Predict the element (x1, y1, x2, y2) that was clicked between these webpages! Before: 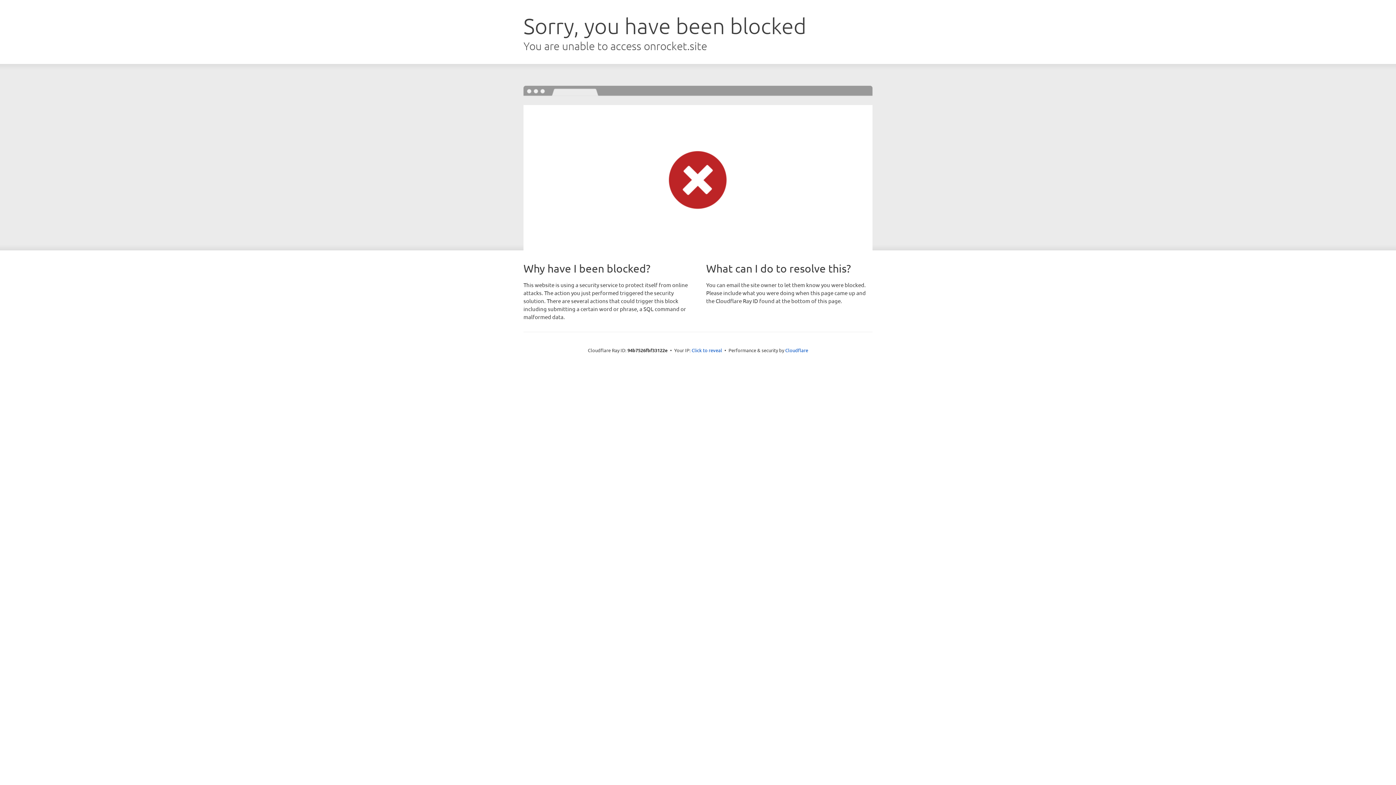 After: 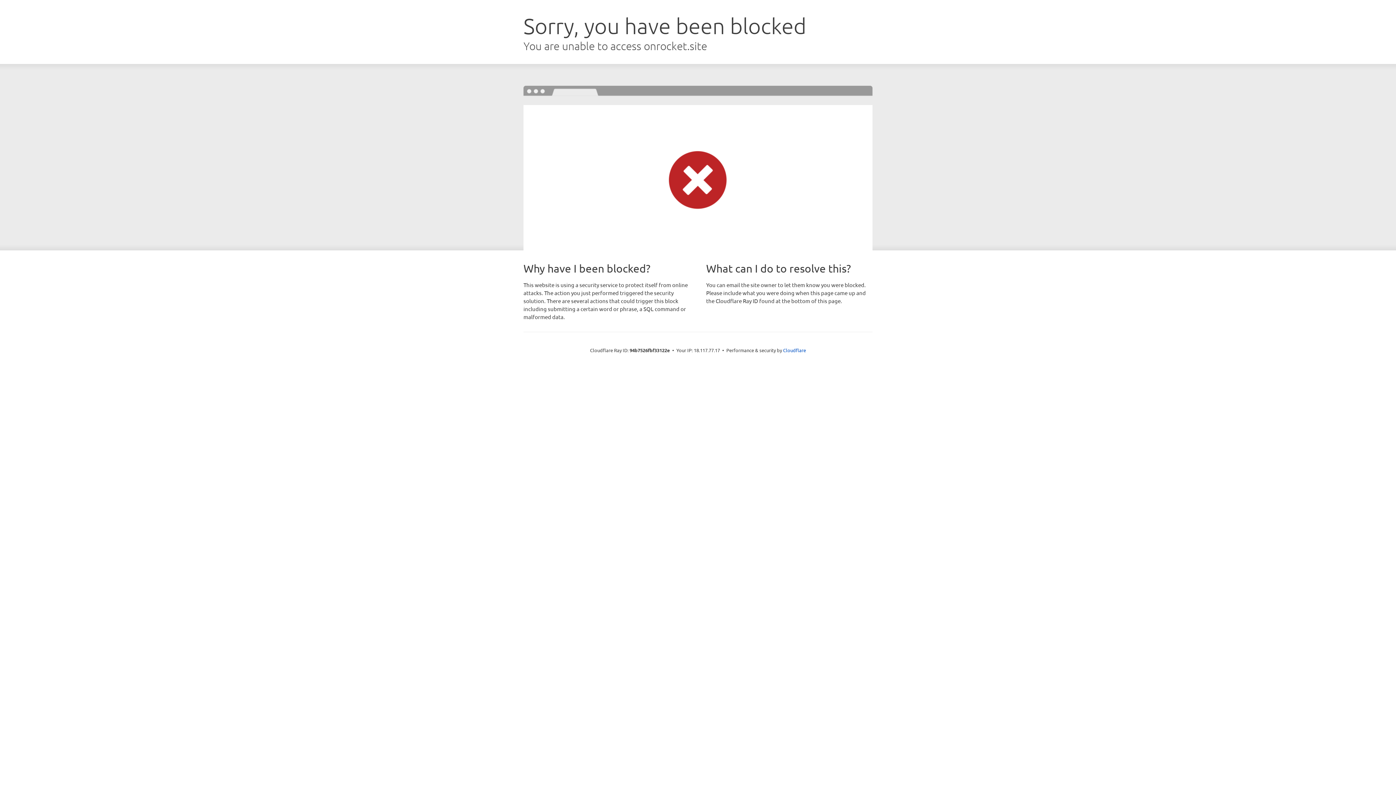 Action: label: Click to reveal bbox: (691, 346, 722, 353)